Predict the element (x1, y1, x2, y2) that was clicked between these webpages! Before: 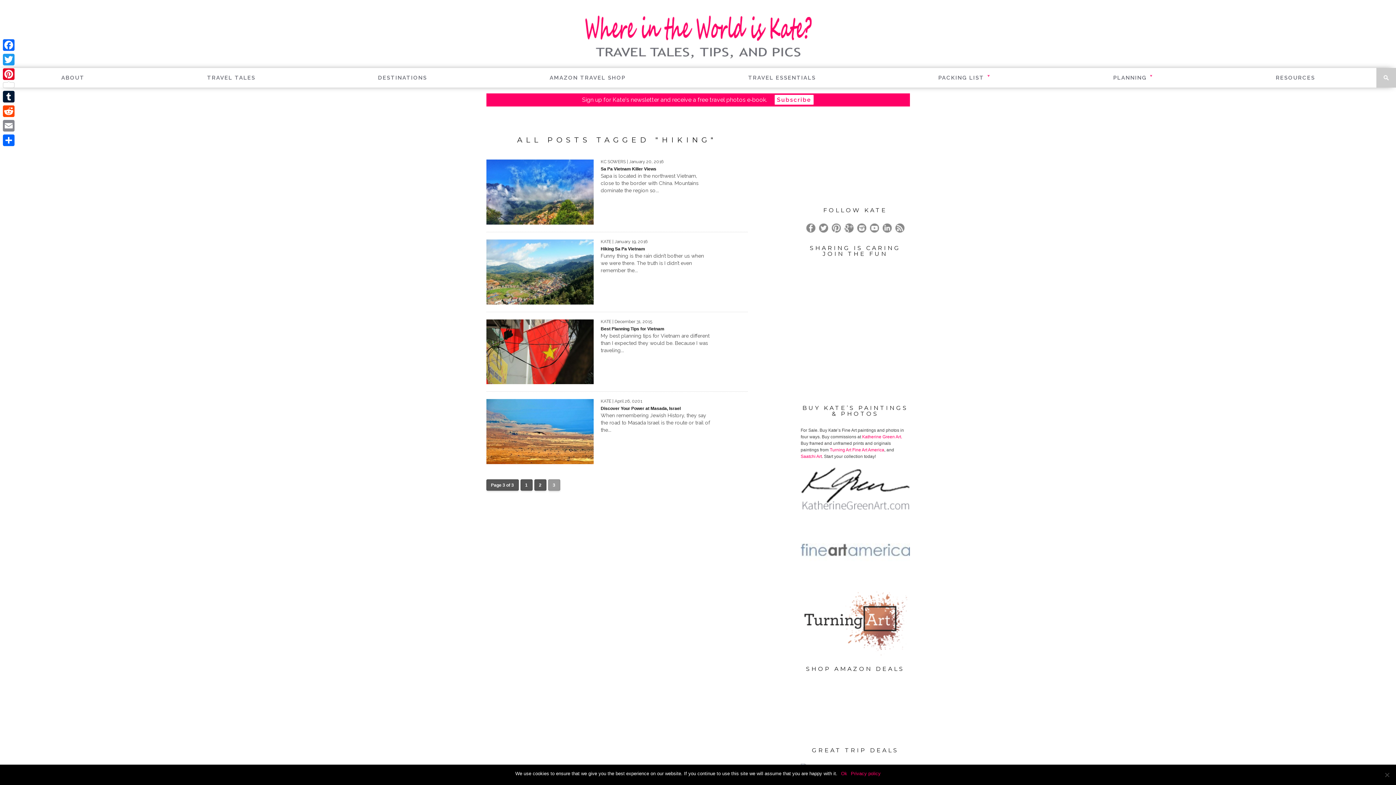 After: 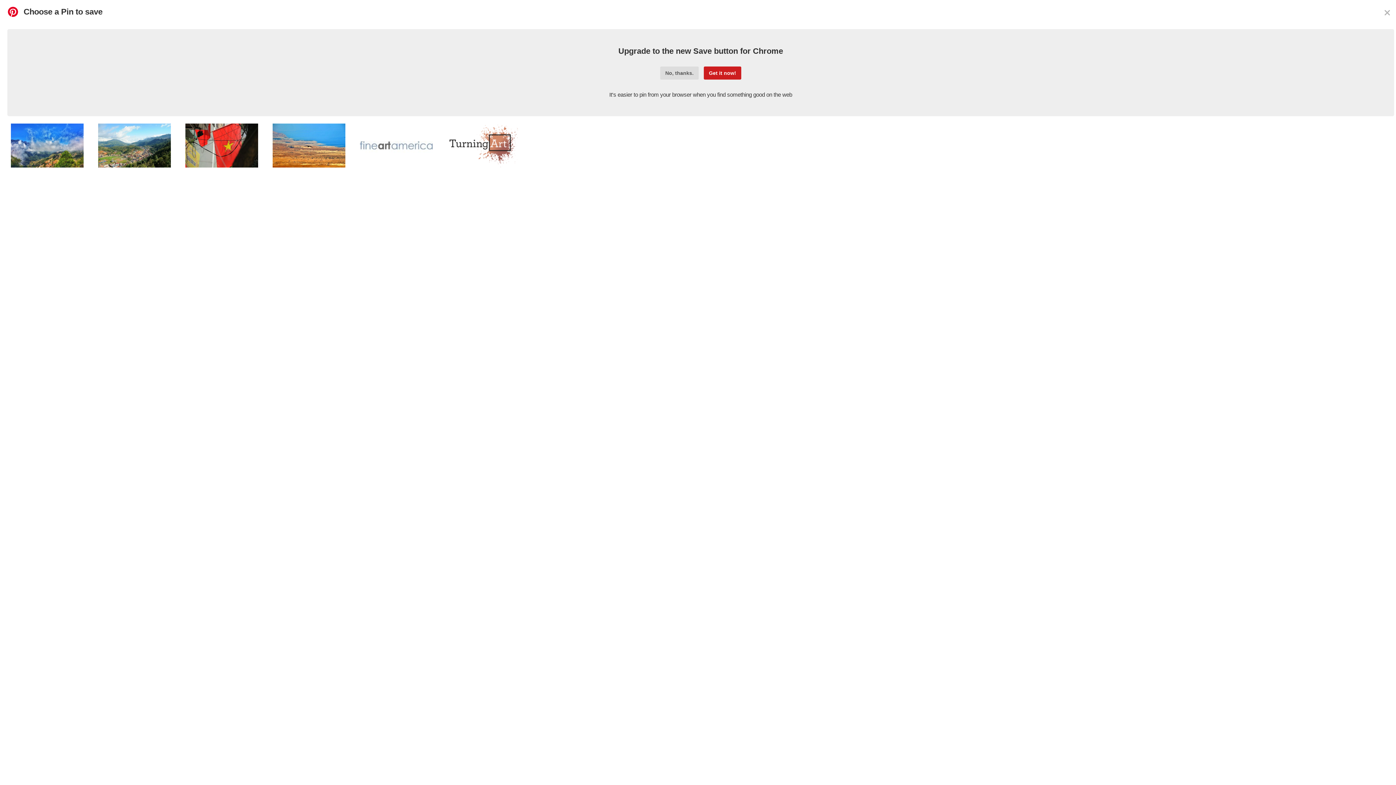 Action: bbox: (1, 66, 16, 89) label: Pinterest